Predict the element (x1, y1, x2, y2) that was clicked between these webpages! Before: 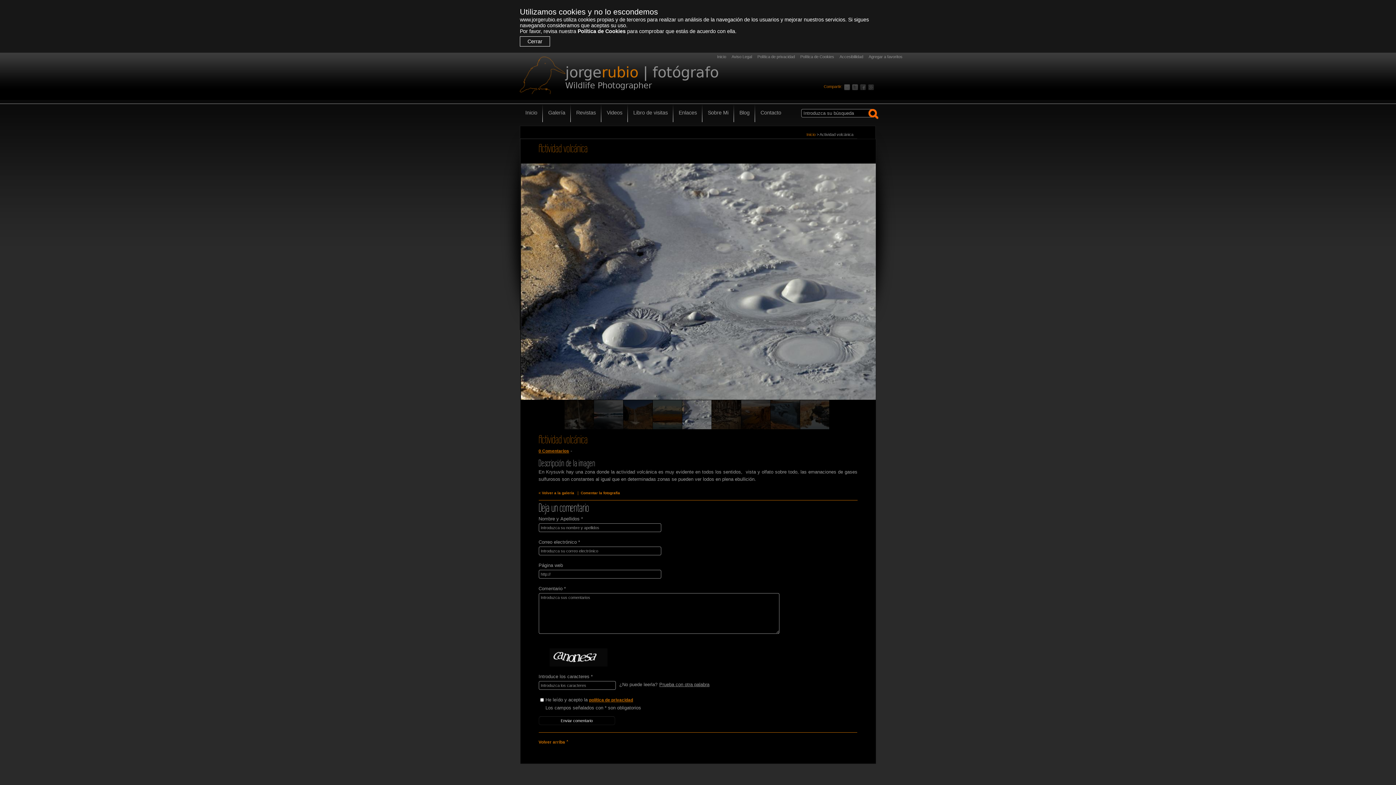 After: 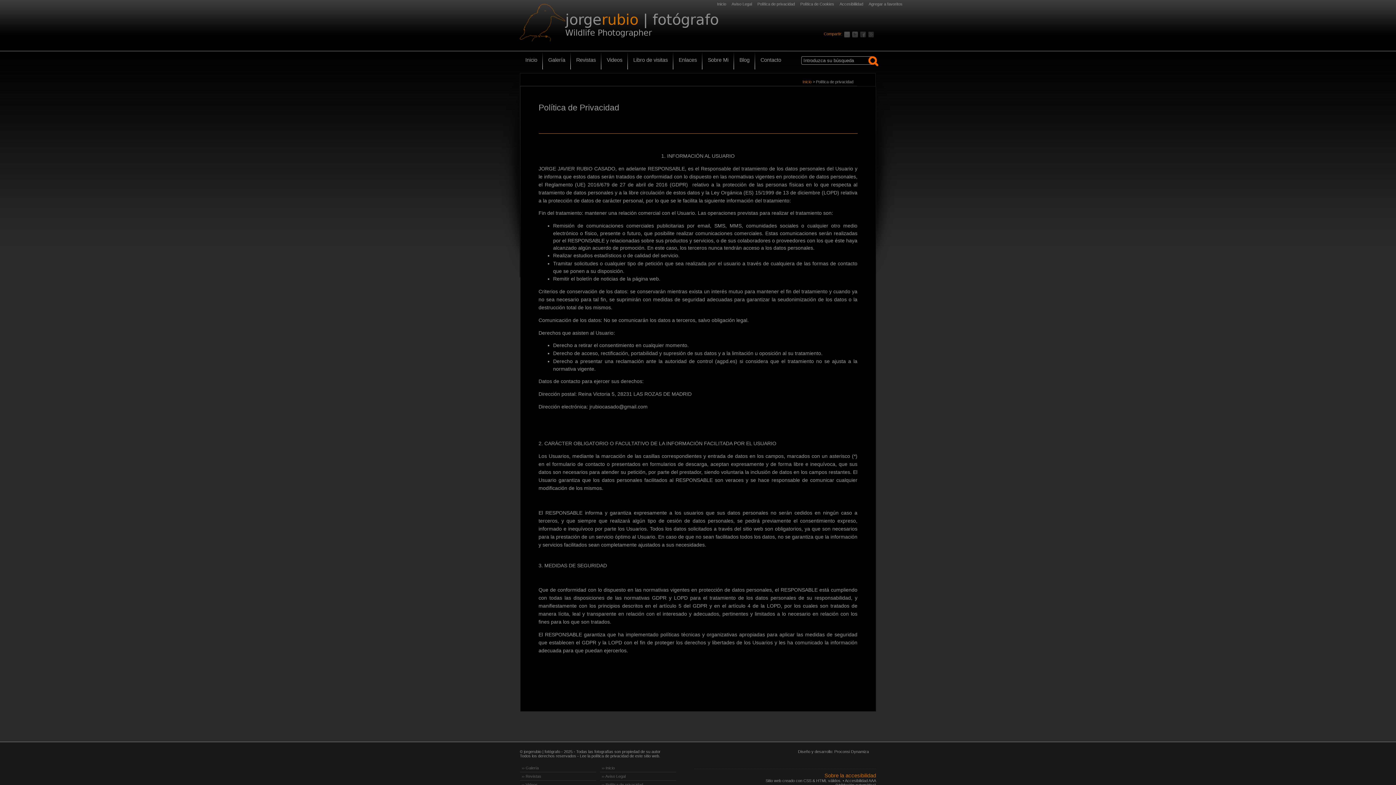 Action: label: política de privacidad bbox: (589, 697, 654, 703)